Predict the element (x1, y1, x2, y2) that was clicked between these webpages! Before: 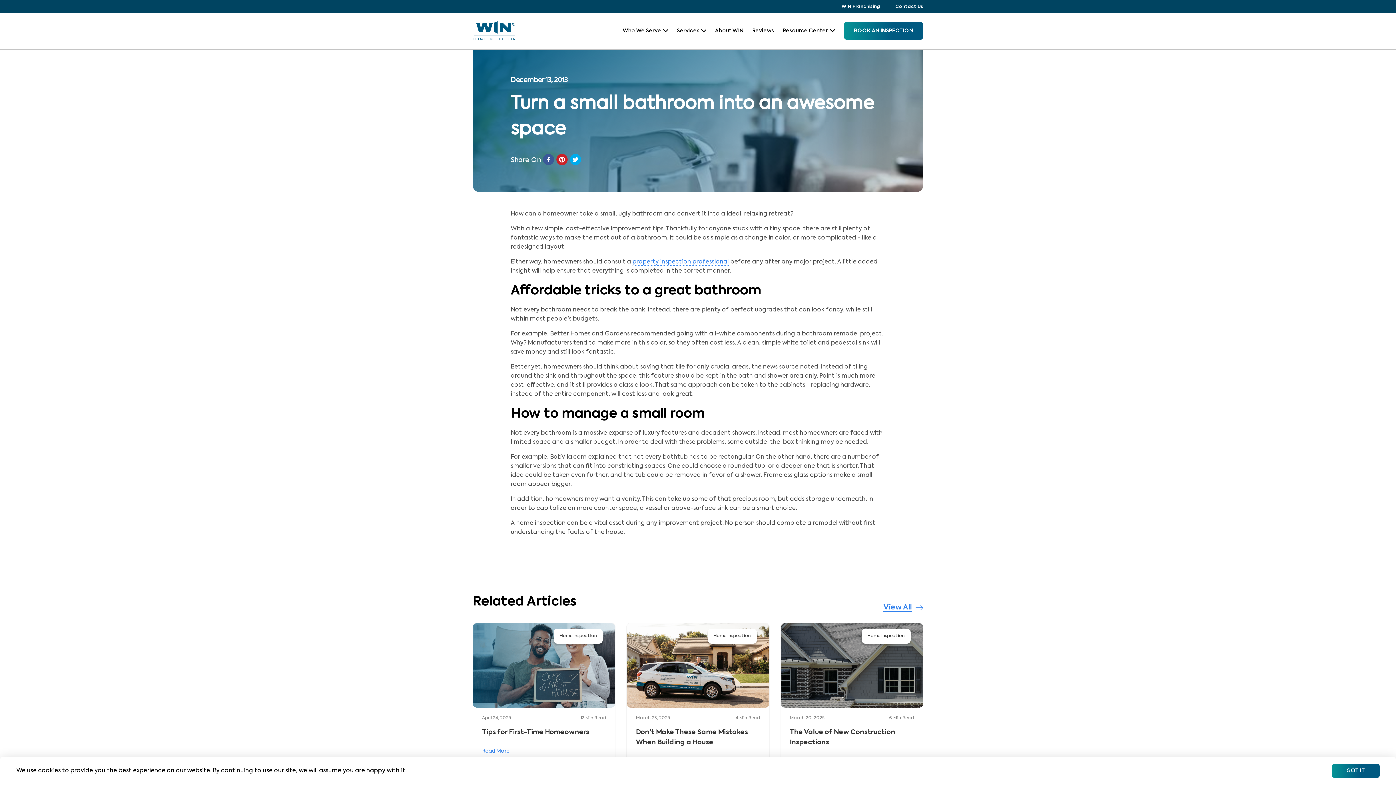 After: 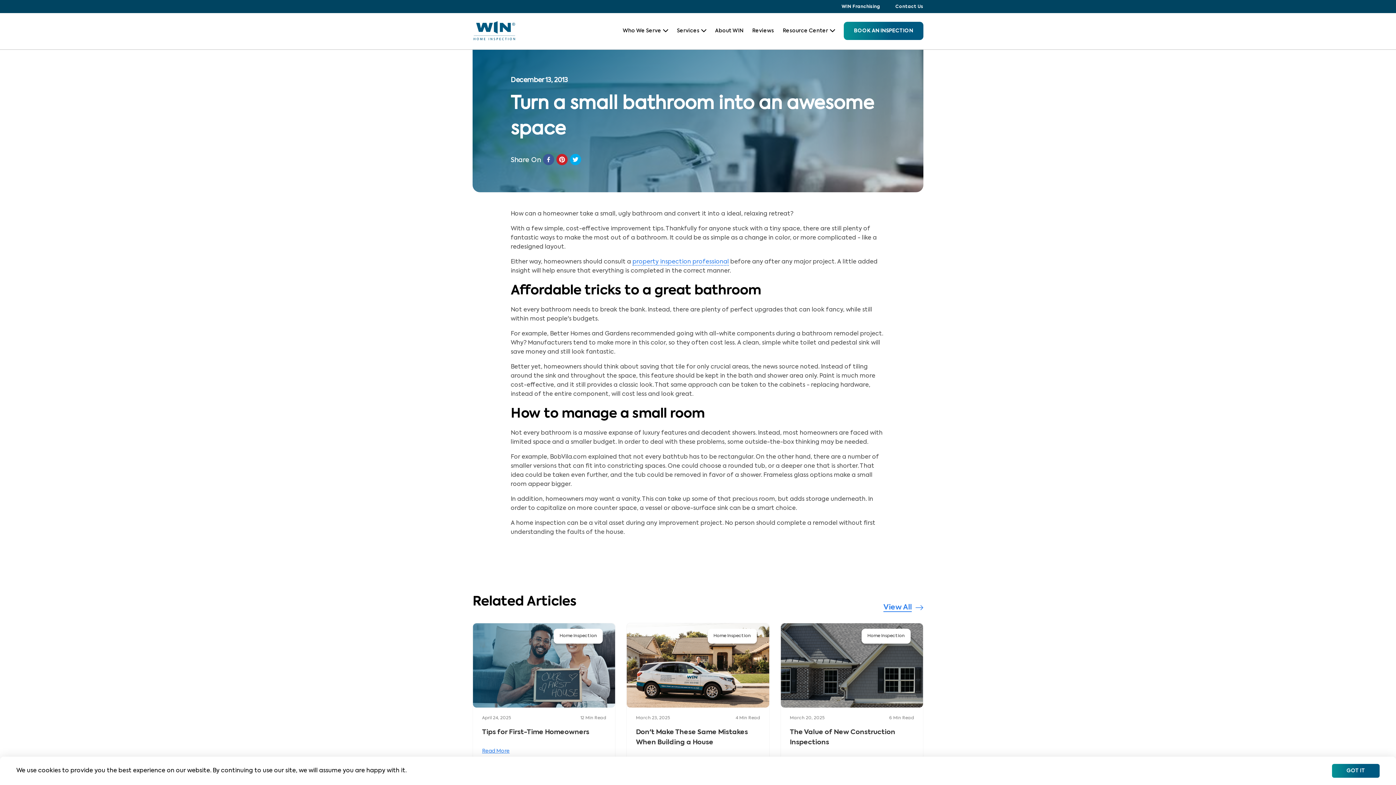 Action: bbox: (542, 153, 554, 165) label: facebook